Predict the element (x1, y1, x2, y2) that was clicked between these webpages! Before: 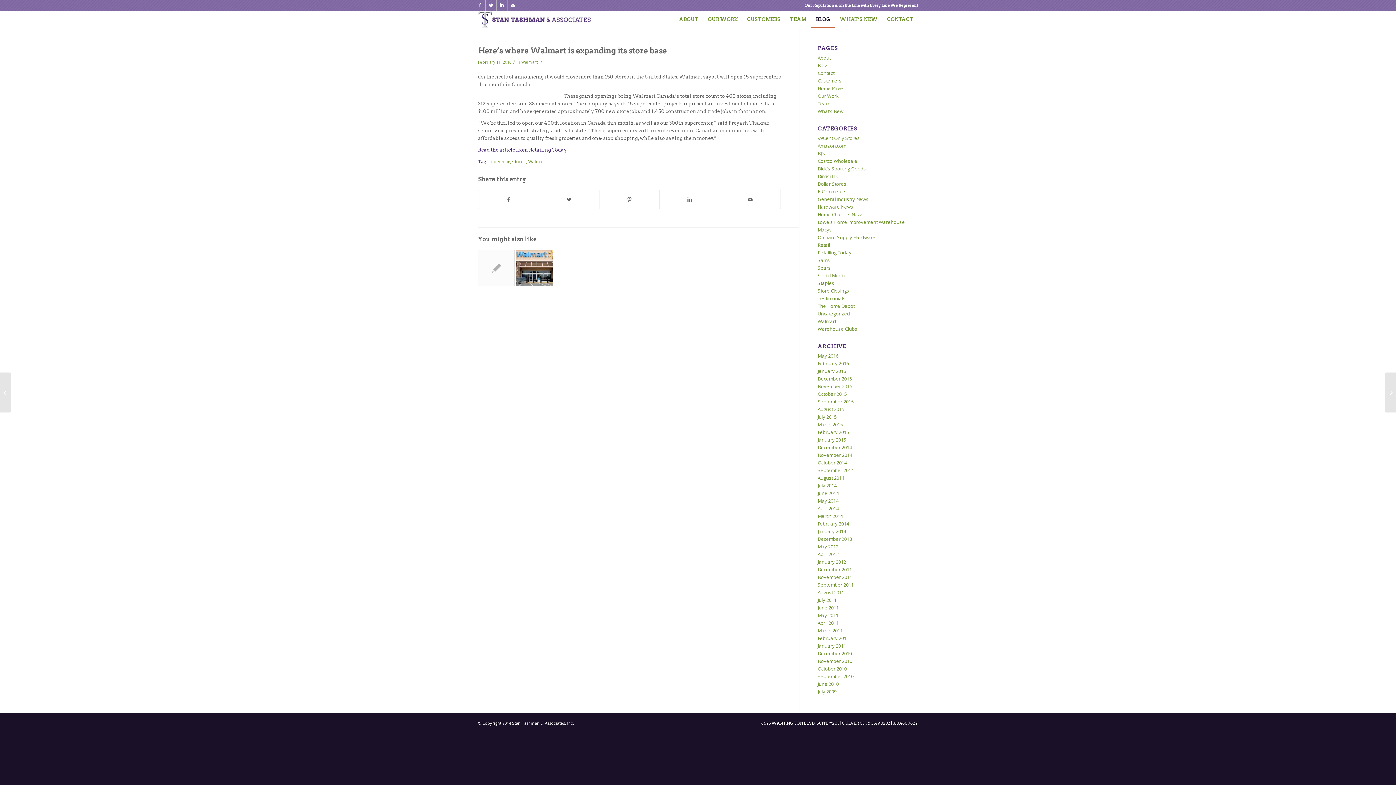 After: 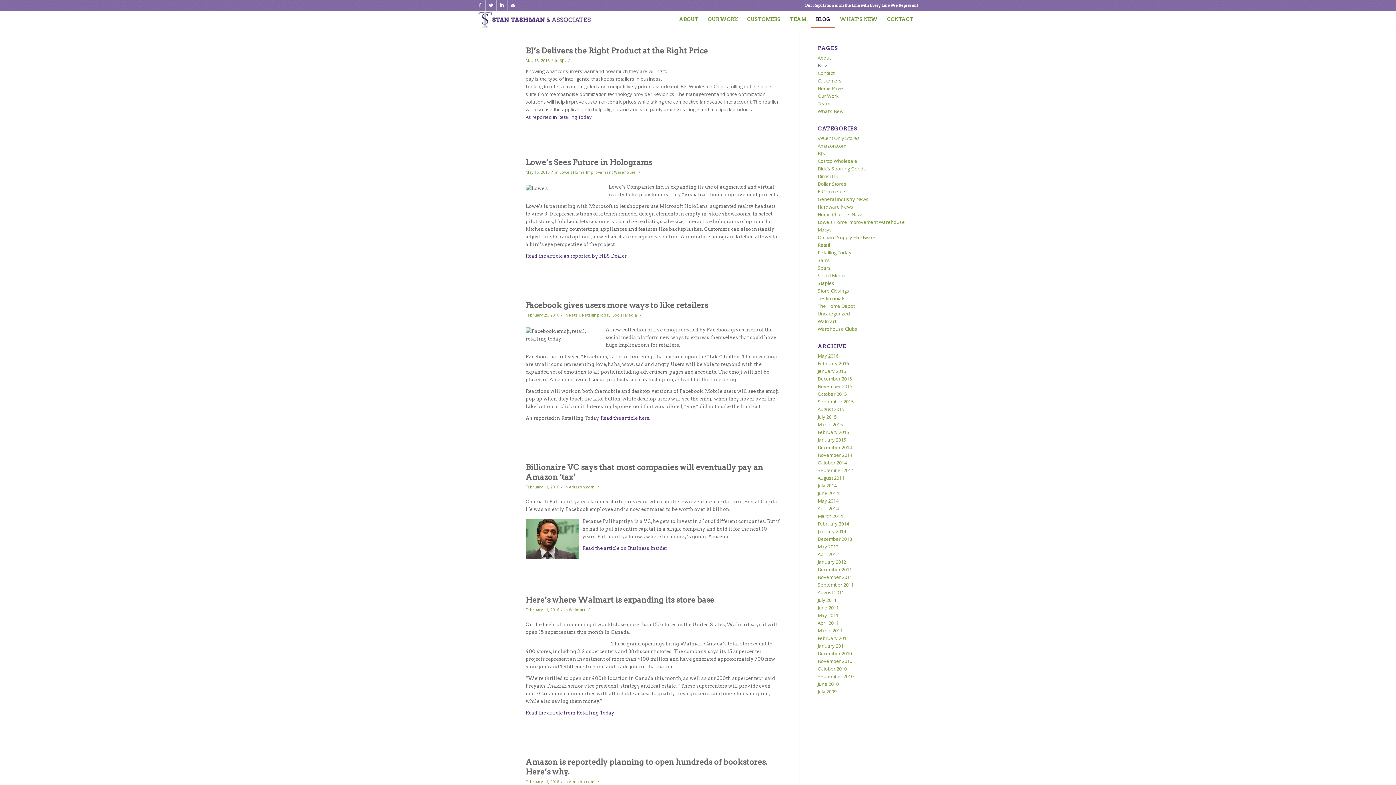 Action: bbox: (817, 62, 827, 68) label: Blog